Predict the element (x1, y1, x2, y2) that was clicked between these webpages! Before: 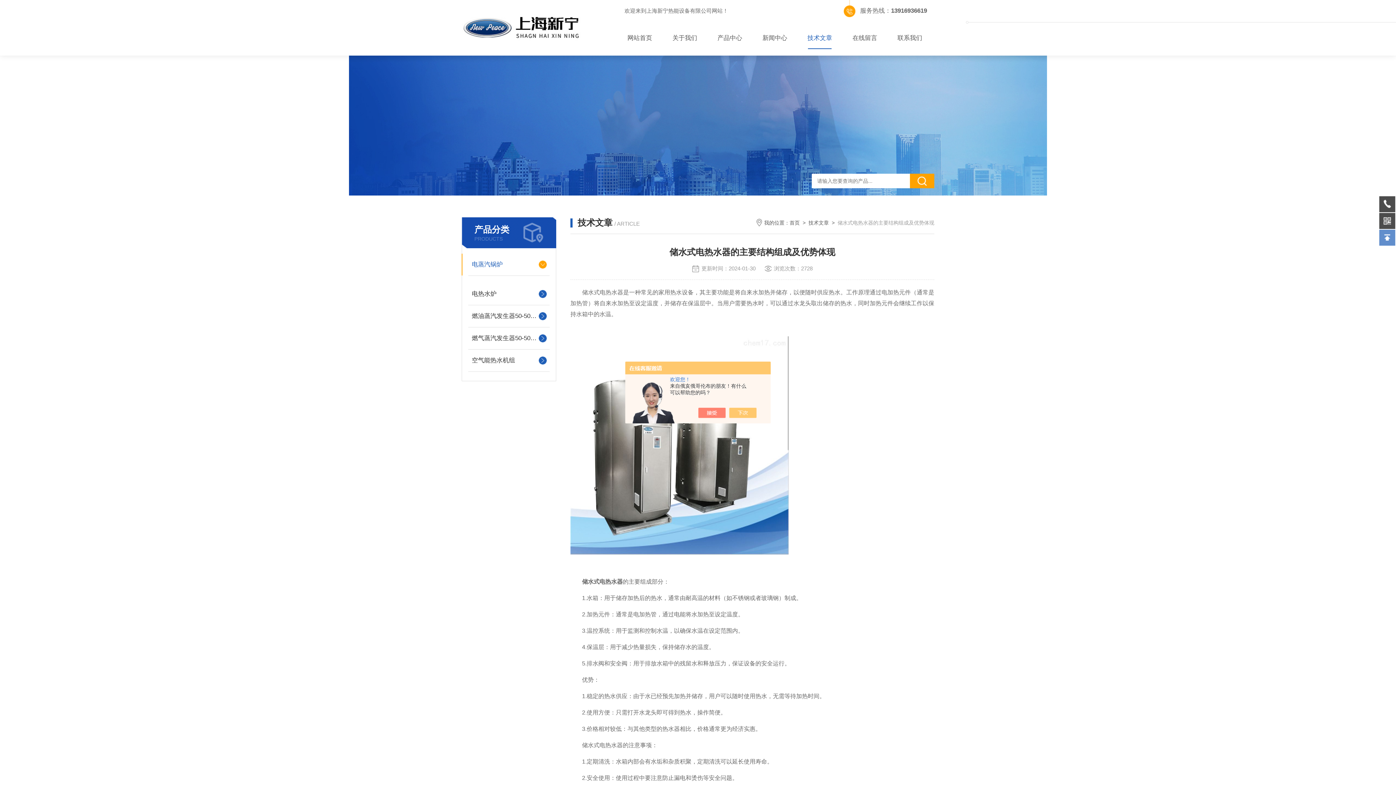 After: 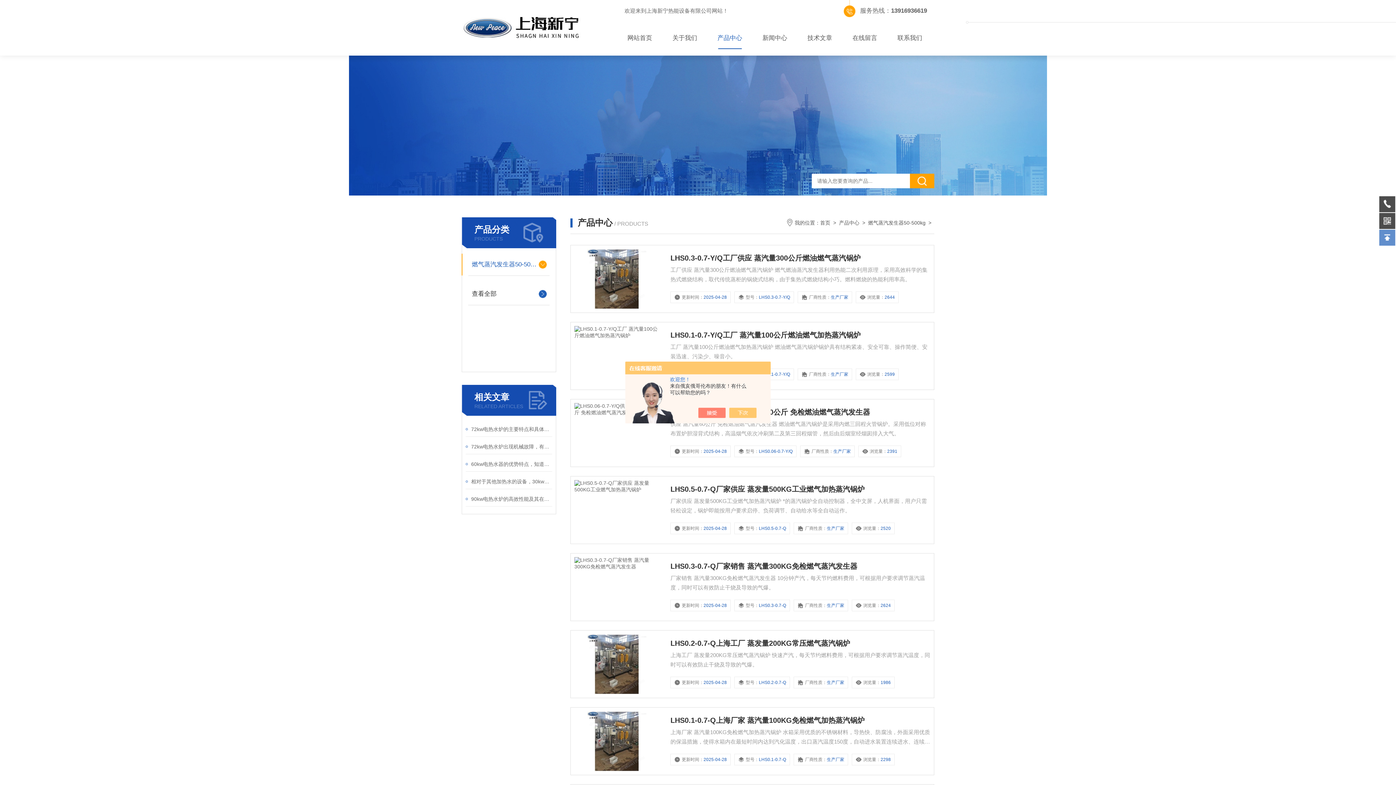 Action: label: 燃气蒸汽发生器50-500kg bbox: (472, 327, 546, 349)